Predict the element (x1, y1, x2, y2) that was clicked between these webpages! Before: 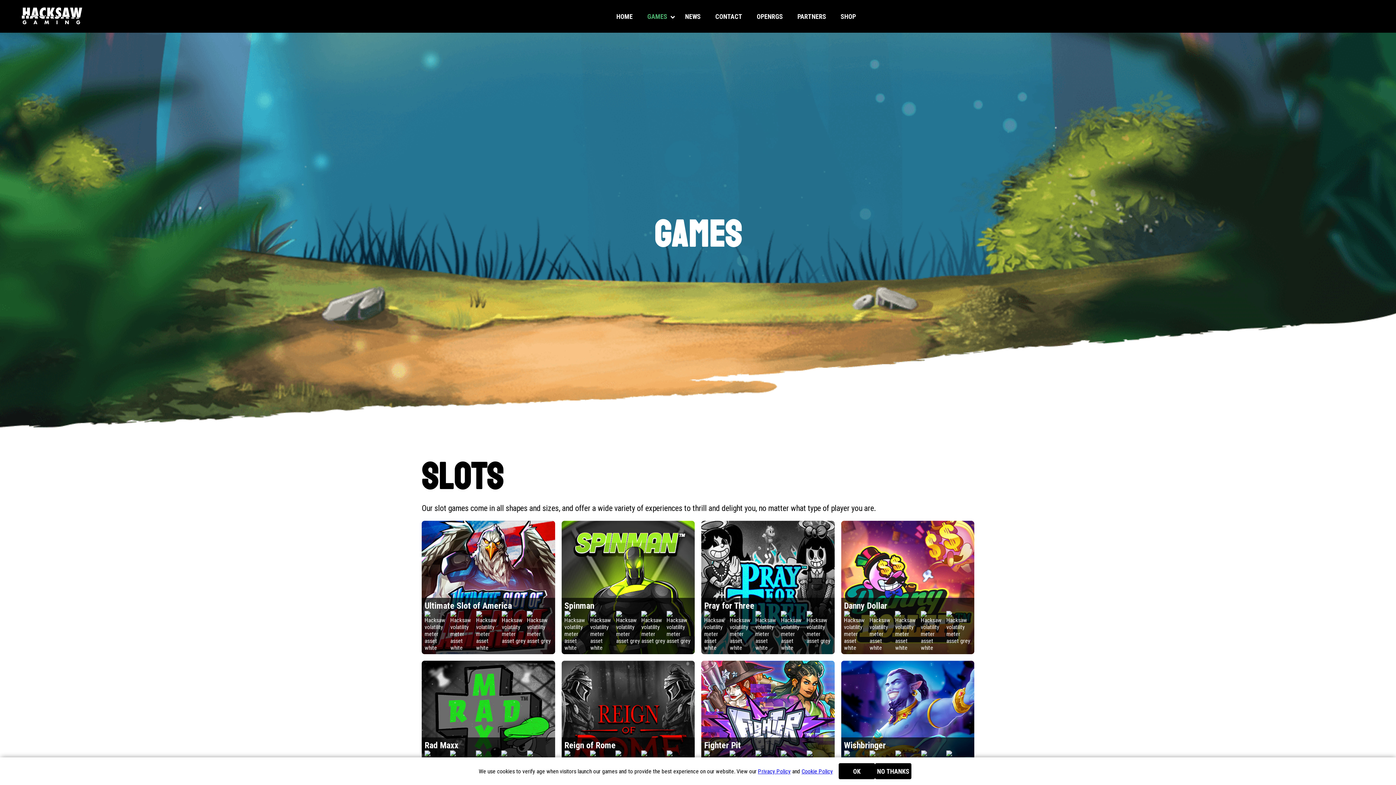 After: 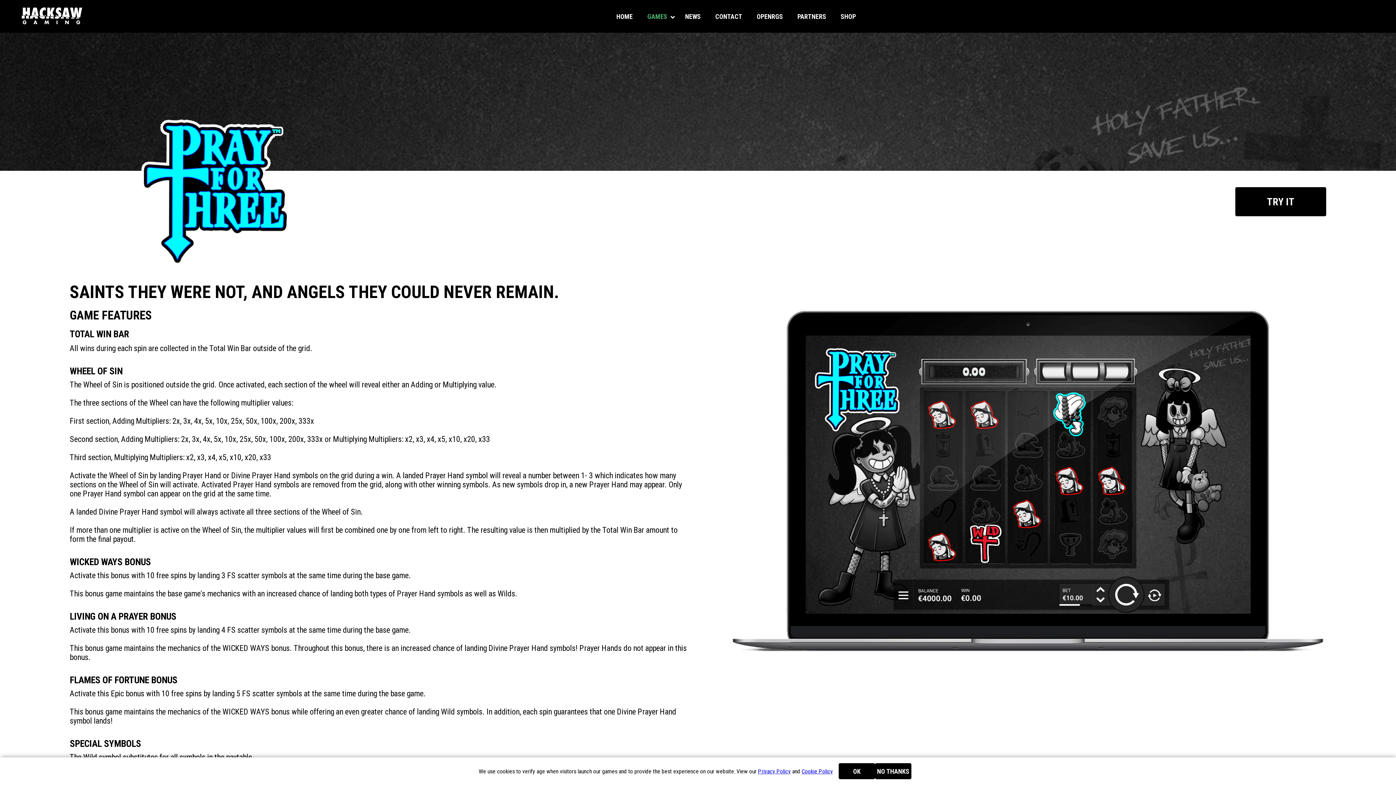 Action: bbox: (748, 569, 787, 587) label: READ MORE
ABOUT PRAY FOR THREE